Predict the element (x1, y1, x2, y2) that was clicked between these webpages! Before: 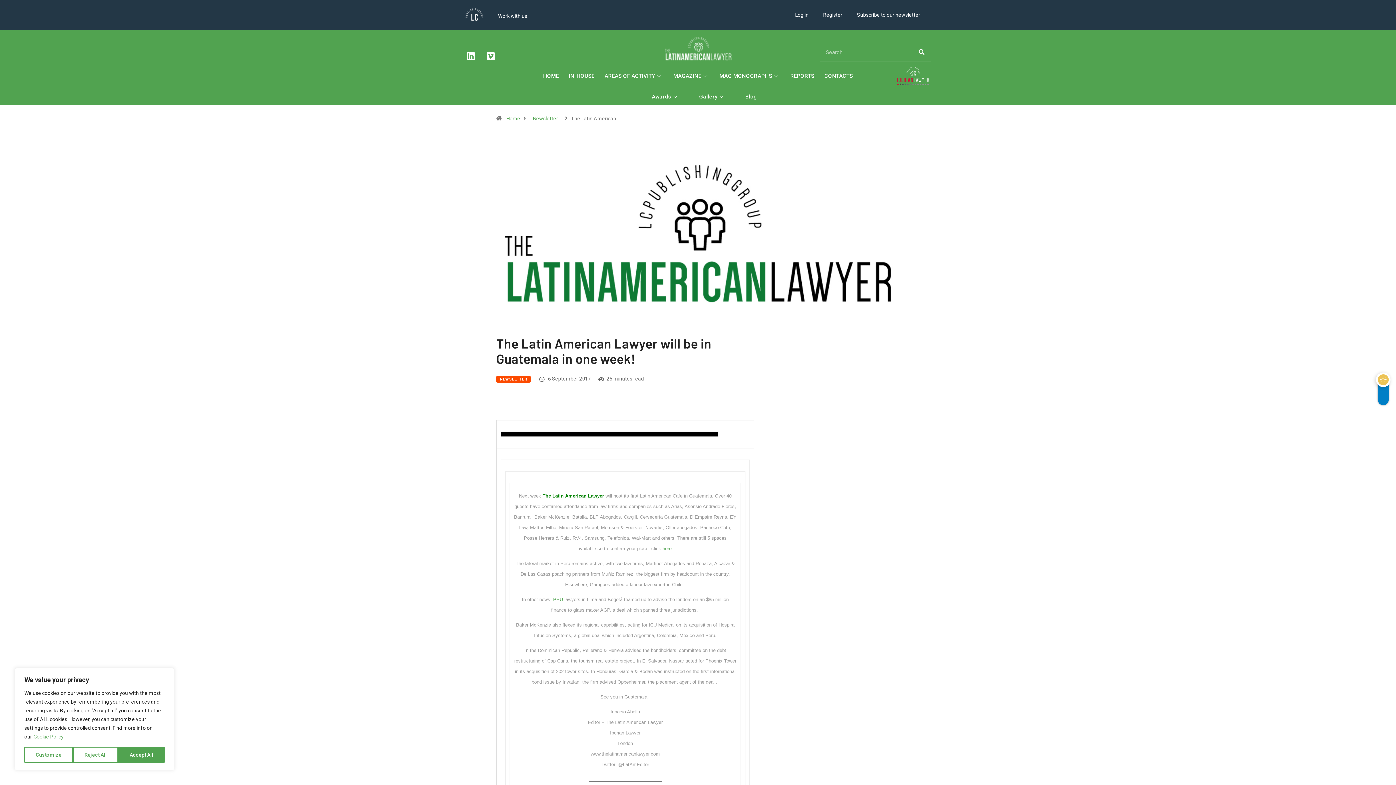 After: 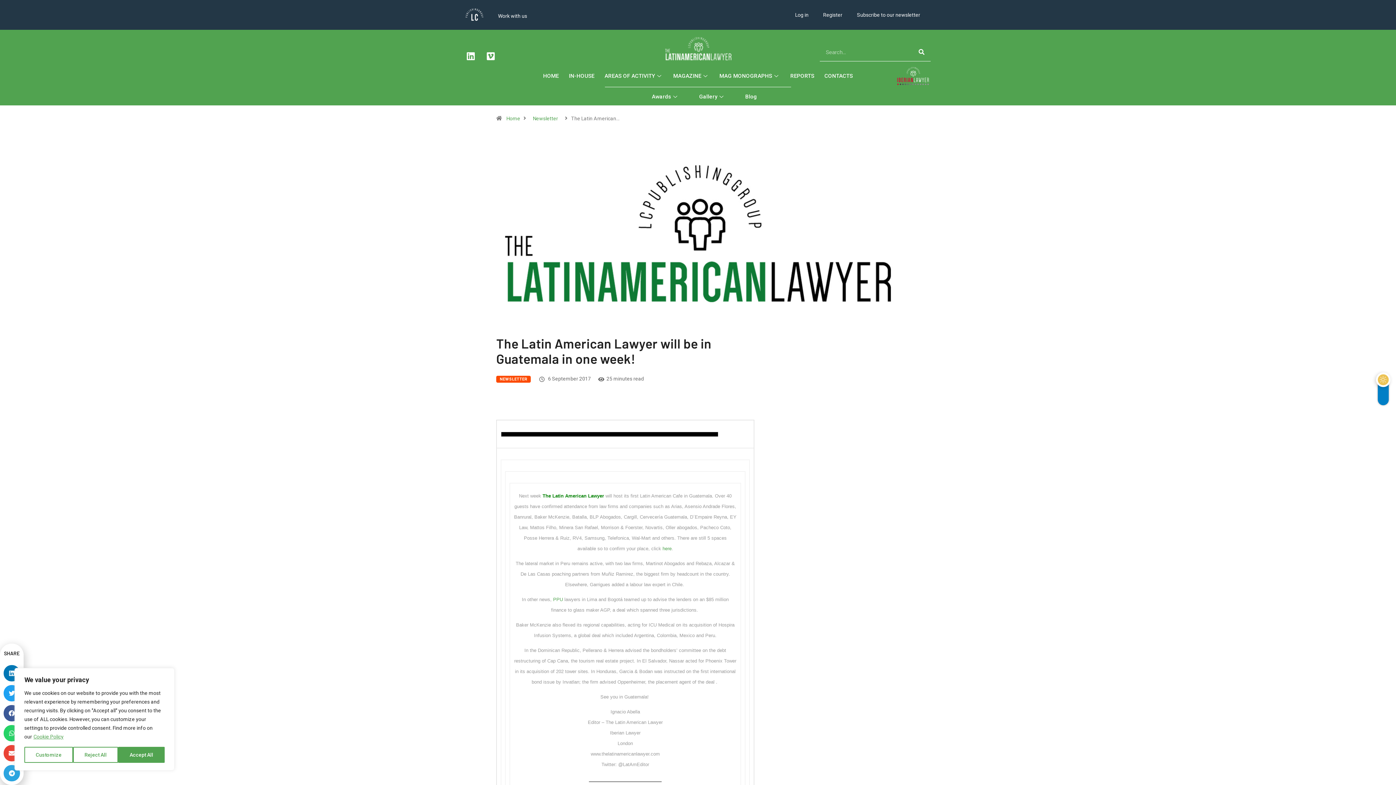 Action: bbox: (897, 63, 929, 88)